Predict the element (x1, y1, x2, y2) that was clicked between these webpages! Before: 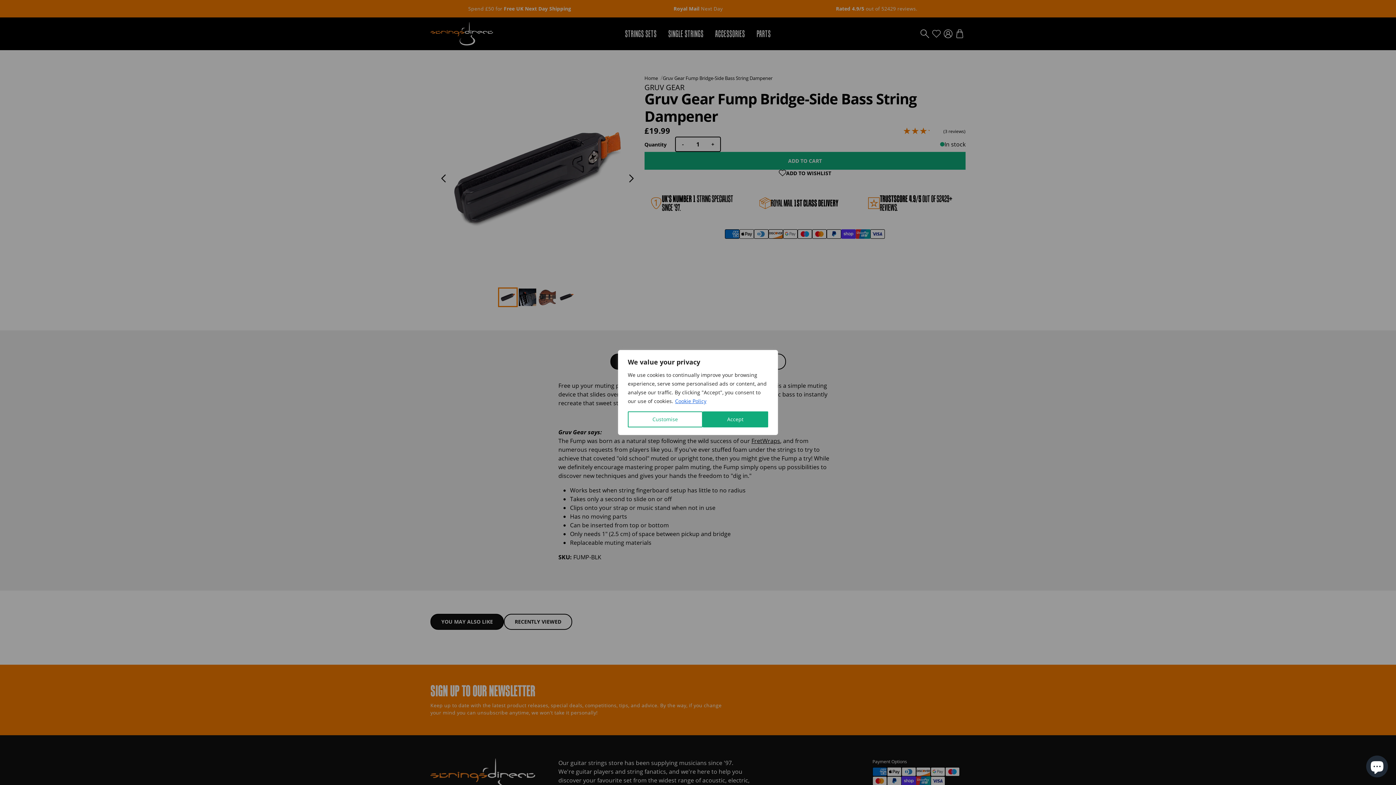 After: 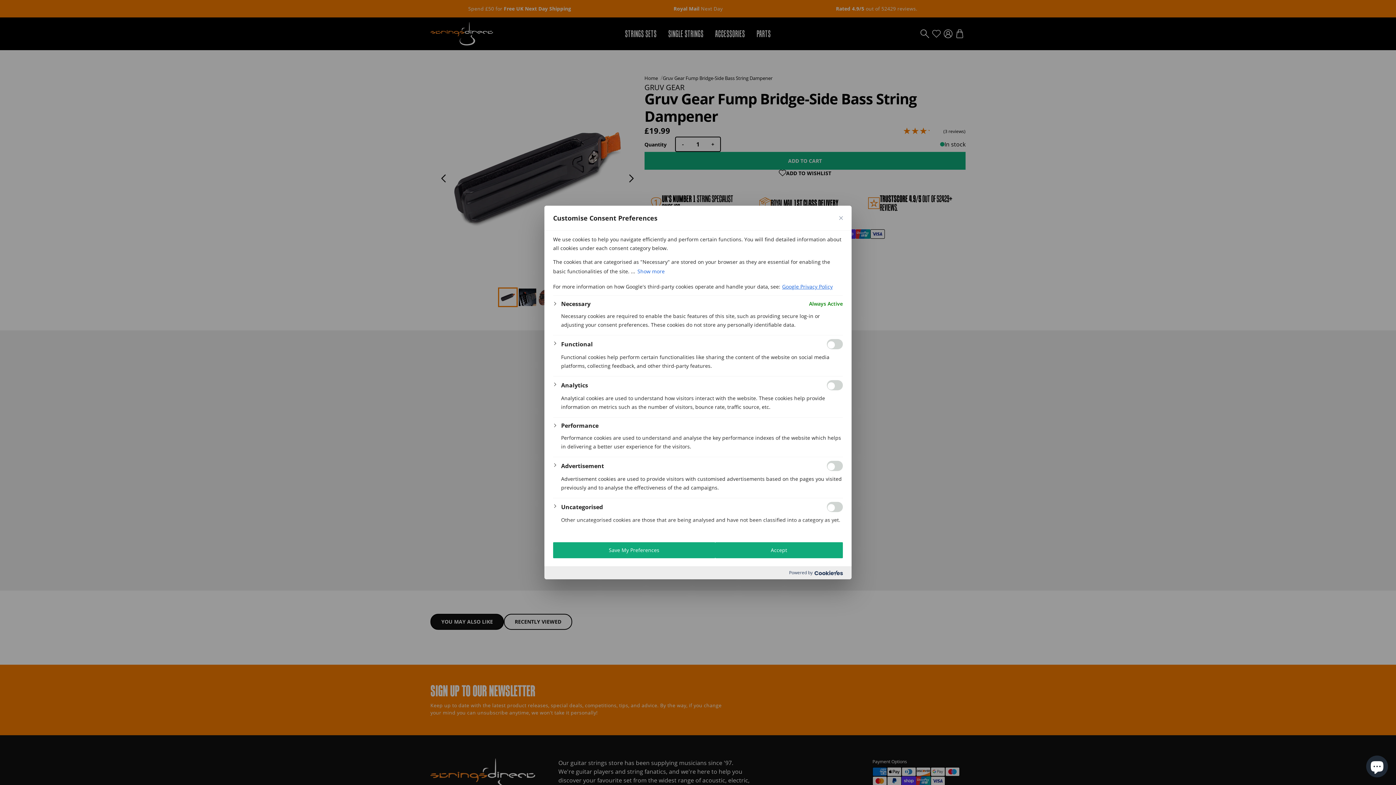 Action: label: Customise bbox: (628, 411, 702, 427)